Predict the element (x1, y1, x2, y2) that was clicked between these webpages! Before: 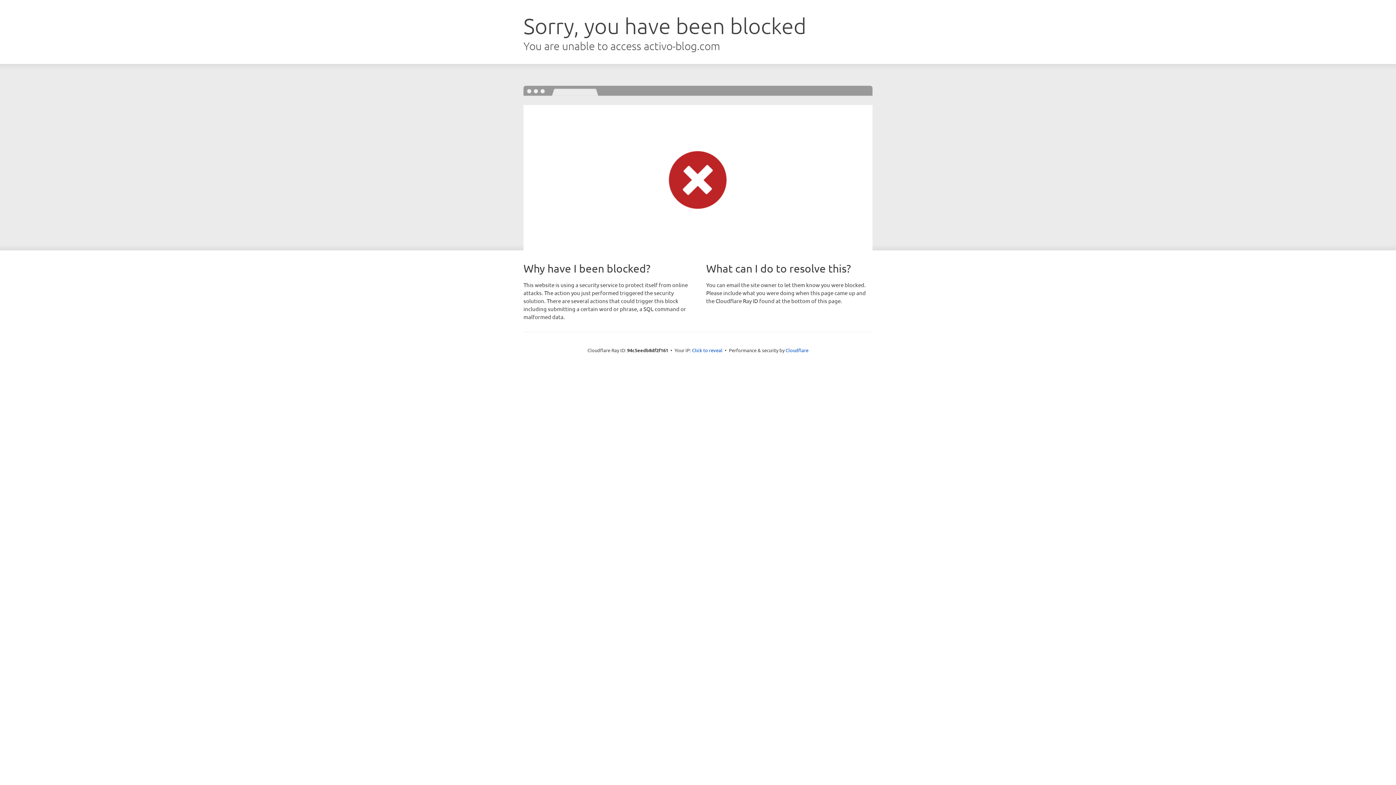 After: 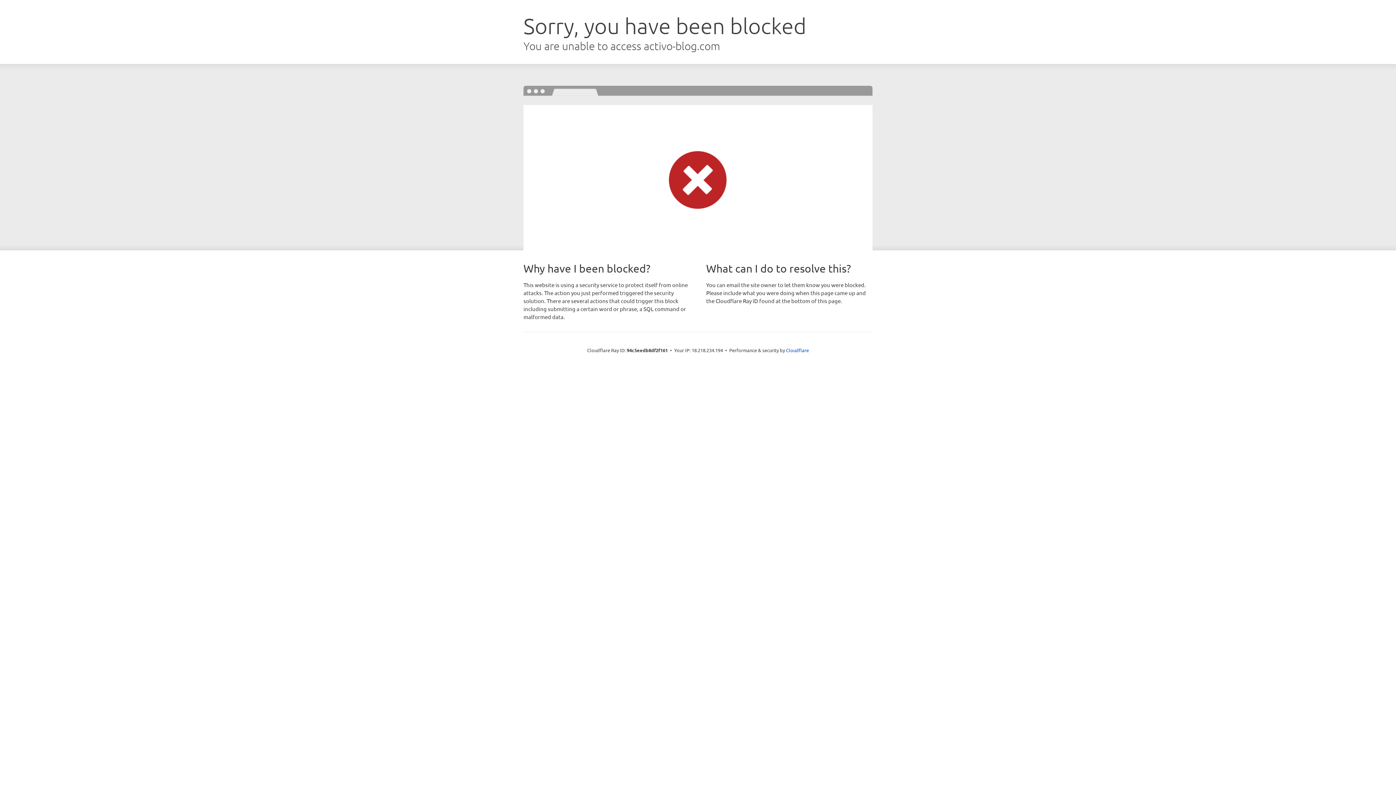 Action: bbox: (692, 346, 722, 353) label: Click to reveal